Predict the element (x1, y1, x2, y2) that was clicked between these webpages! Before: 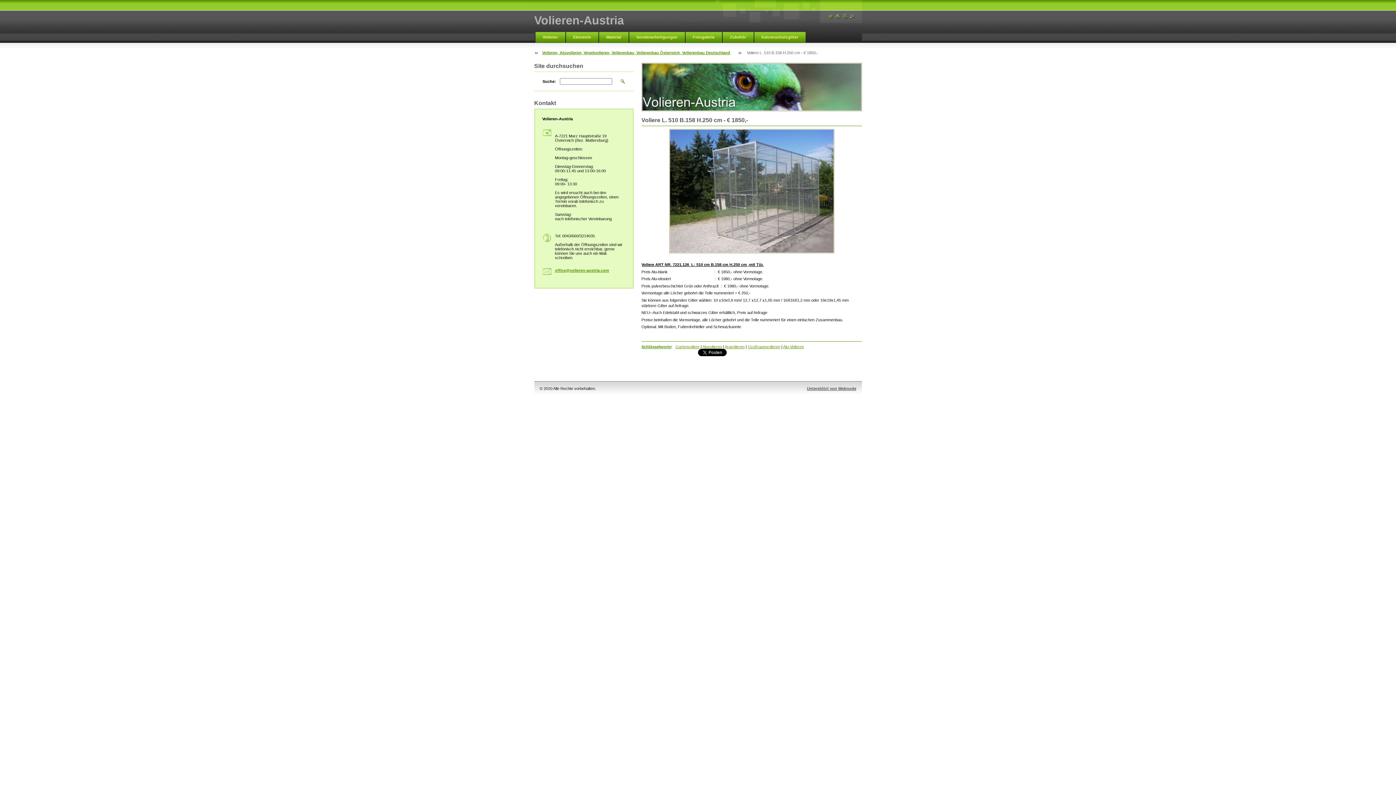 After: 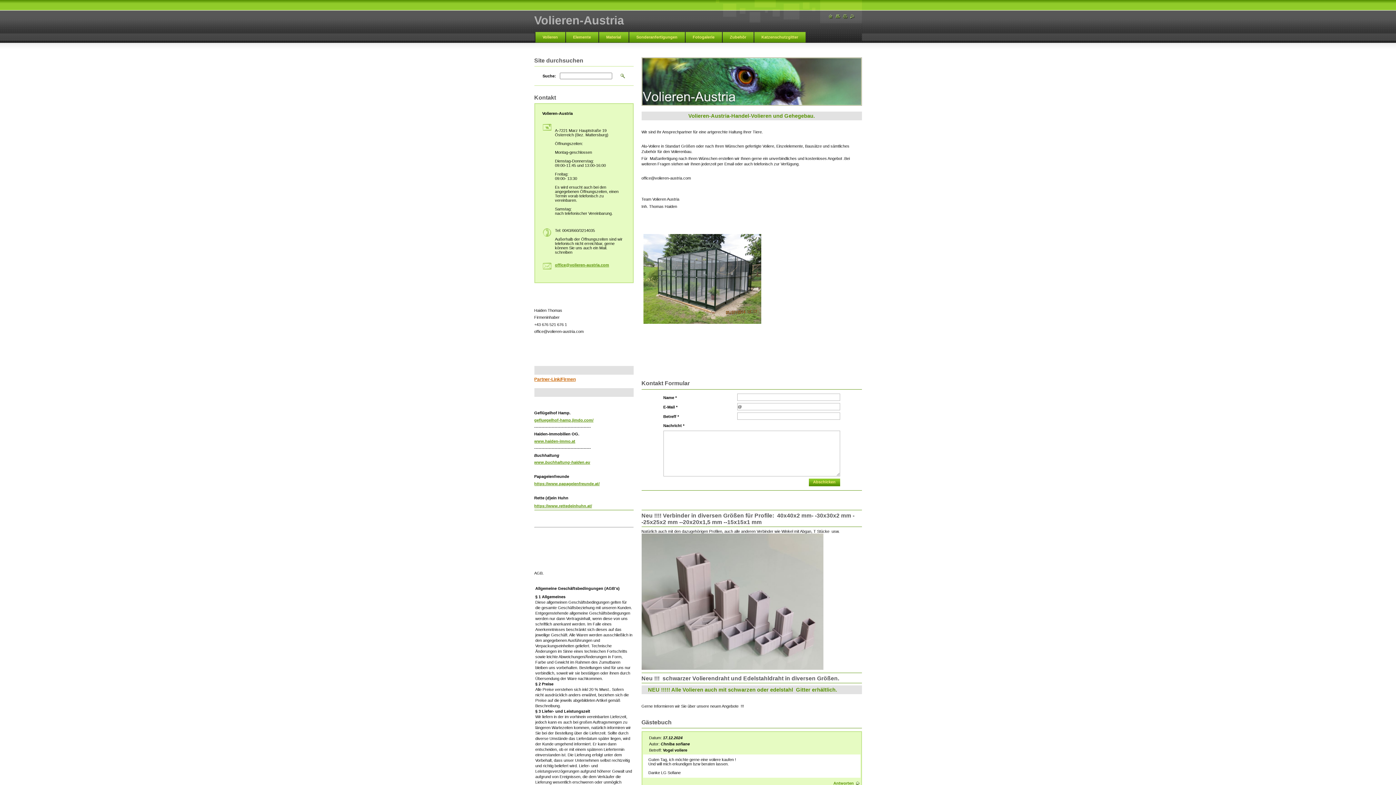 Action: bbox: (534, 13, 624, 26) label: Volieren-Austria